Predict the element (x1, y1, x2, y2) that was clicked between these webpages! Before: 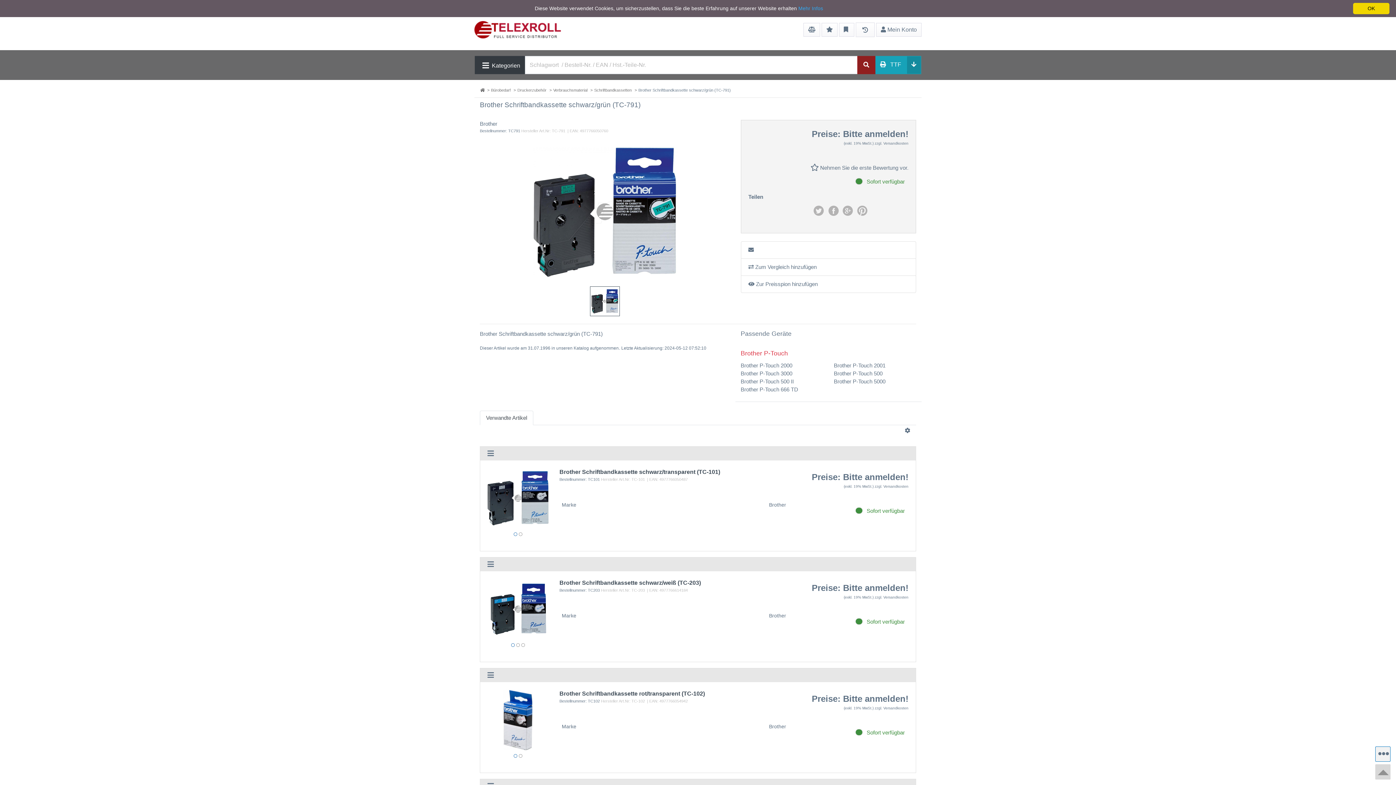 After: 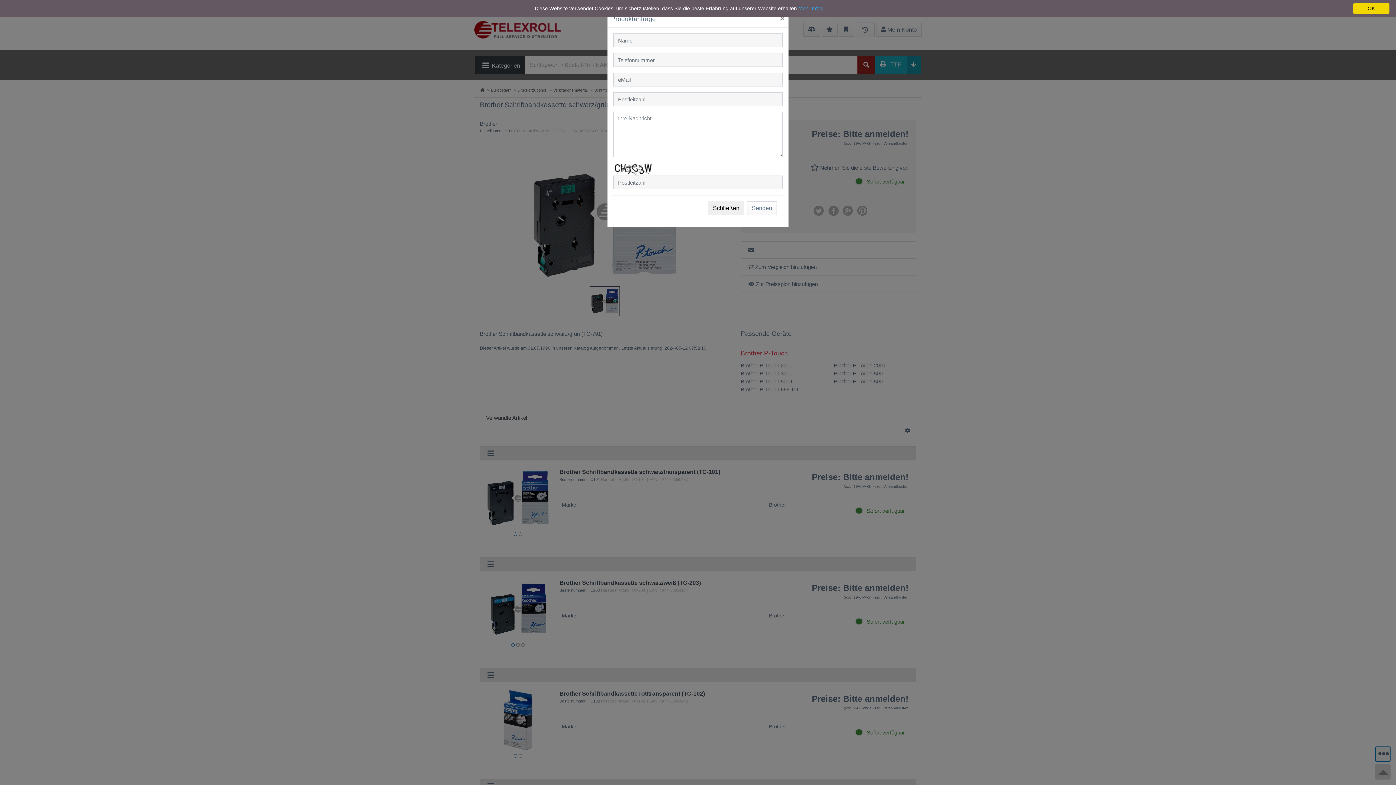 Action: bbox: (740, 241, 916, 258)